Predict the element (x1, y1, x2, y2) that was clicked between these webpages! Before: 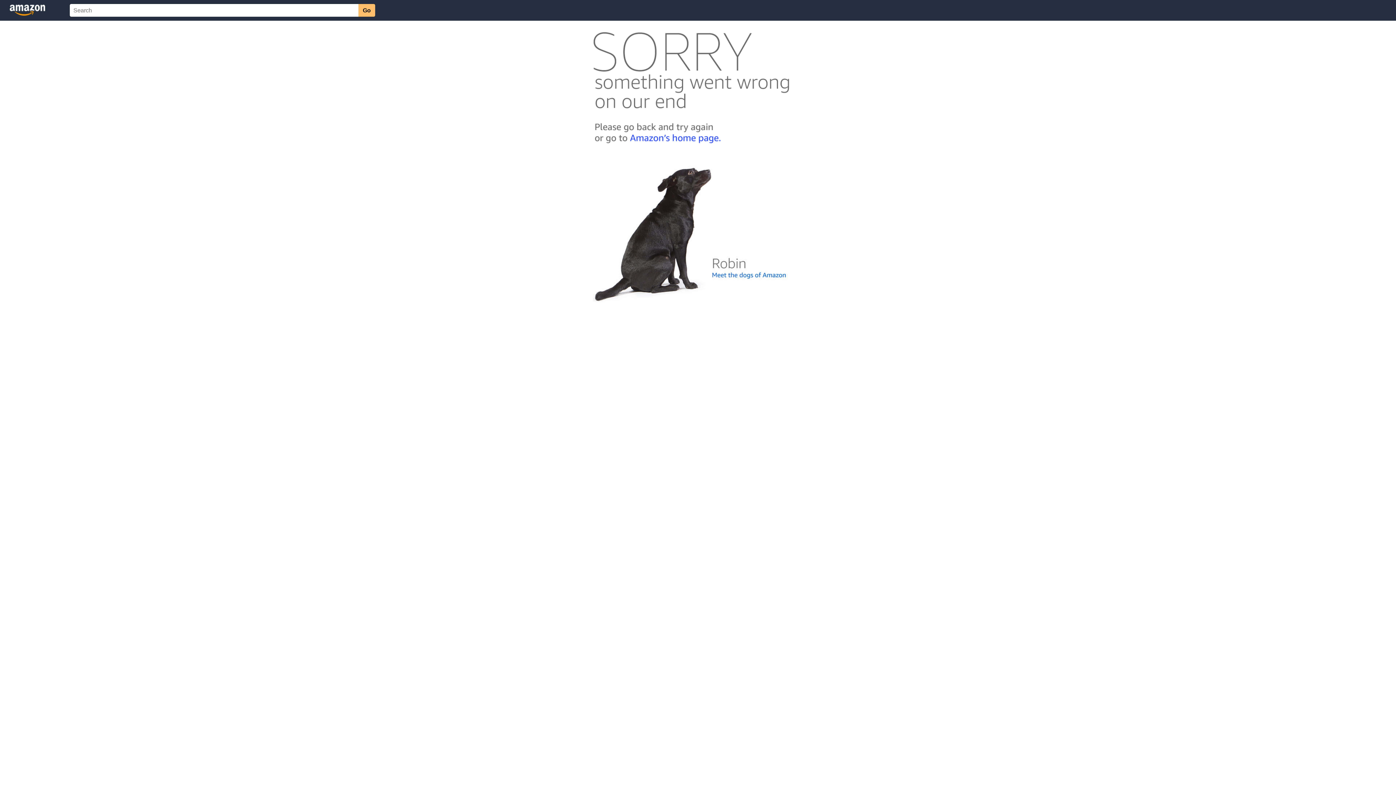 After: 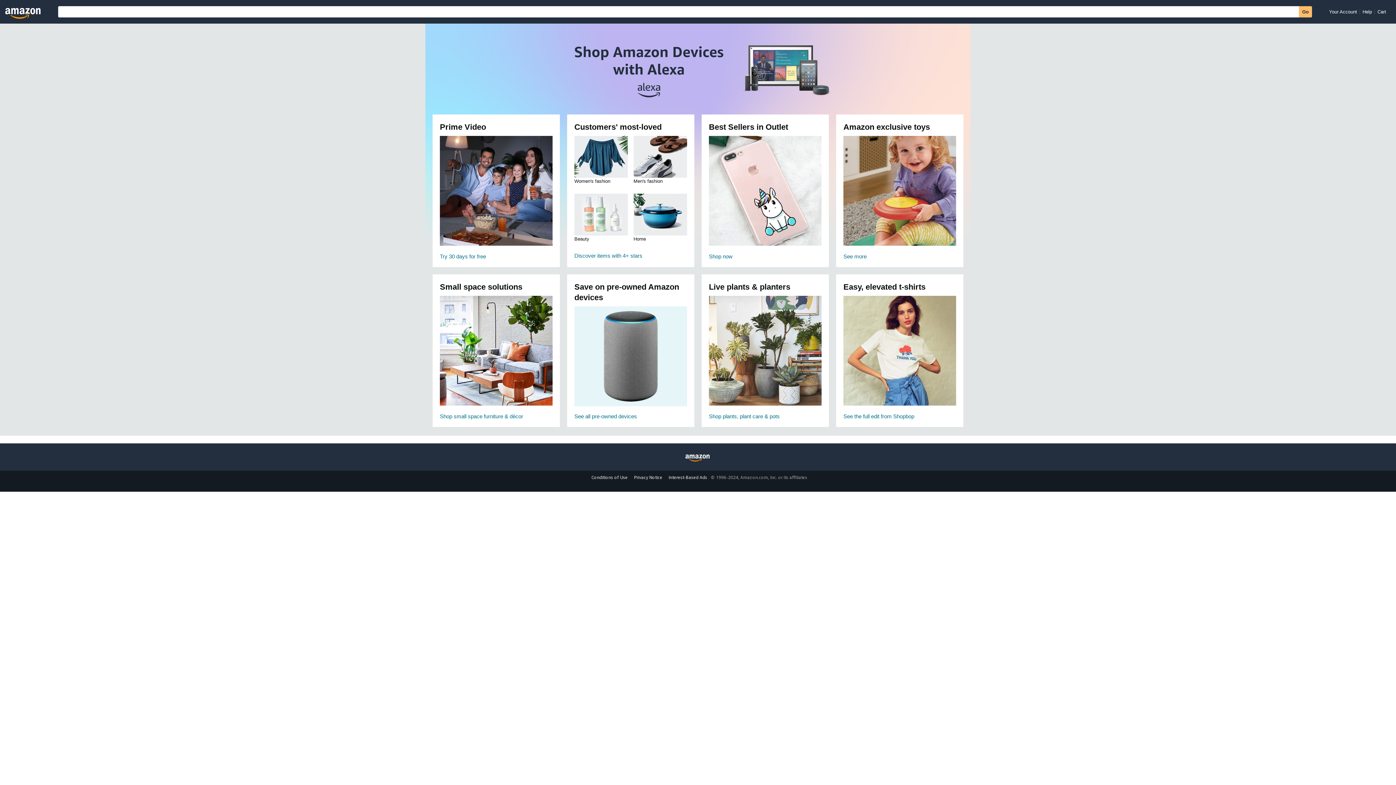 Action: bbox: (592, 142, 803, 148)